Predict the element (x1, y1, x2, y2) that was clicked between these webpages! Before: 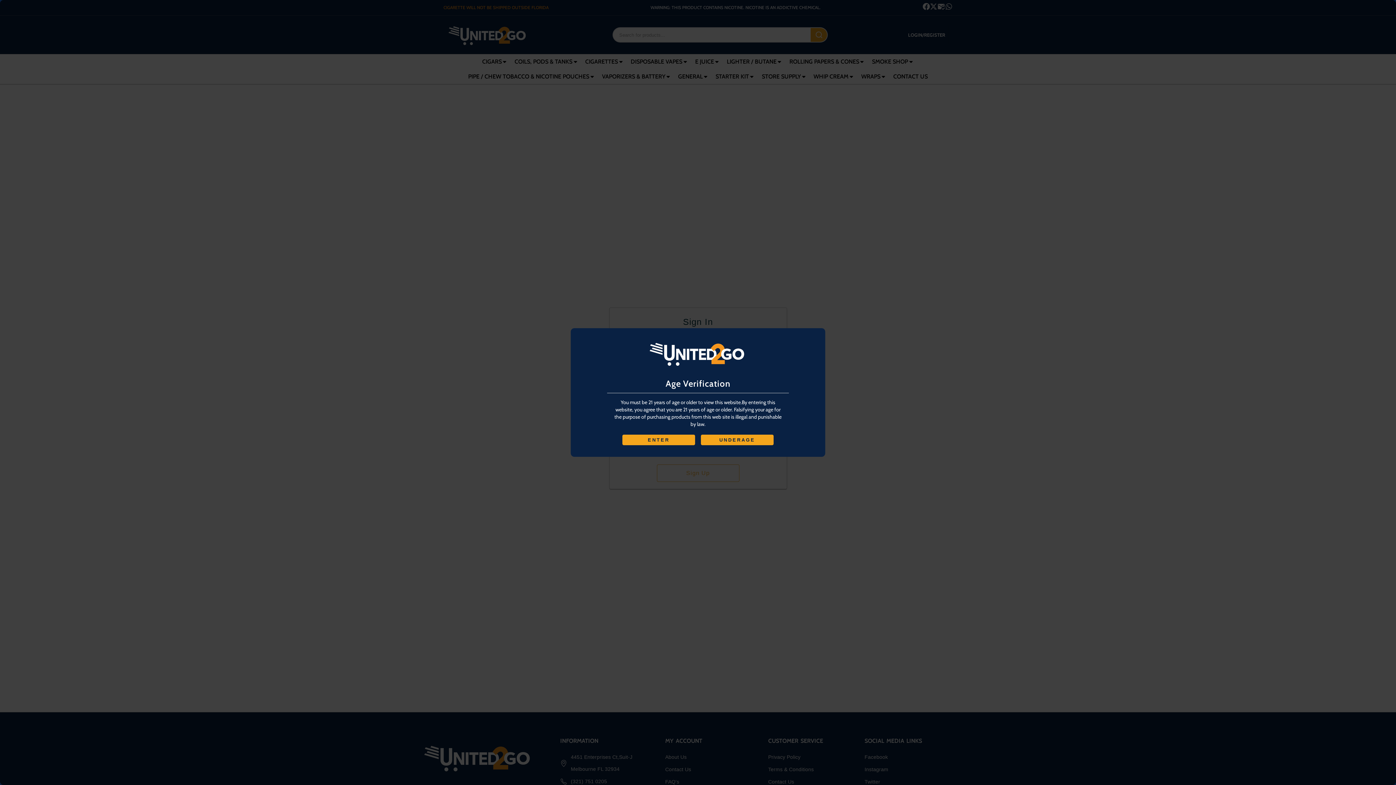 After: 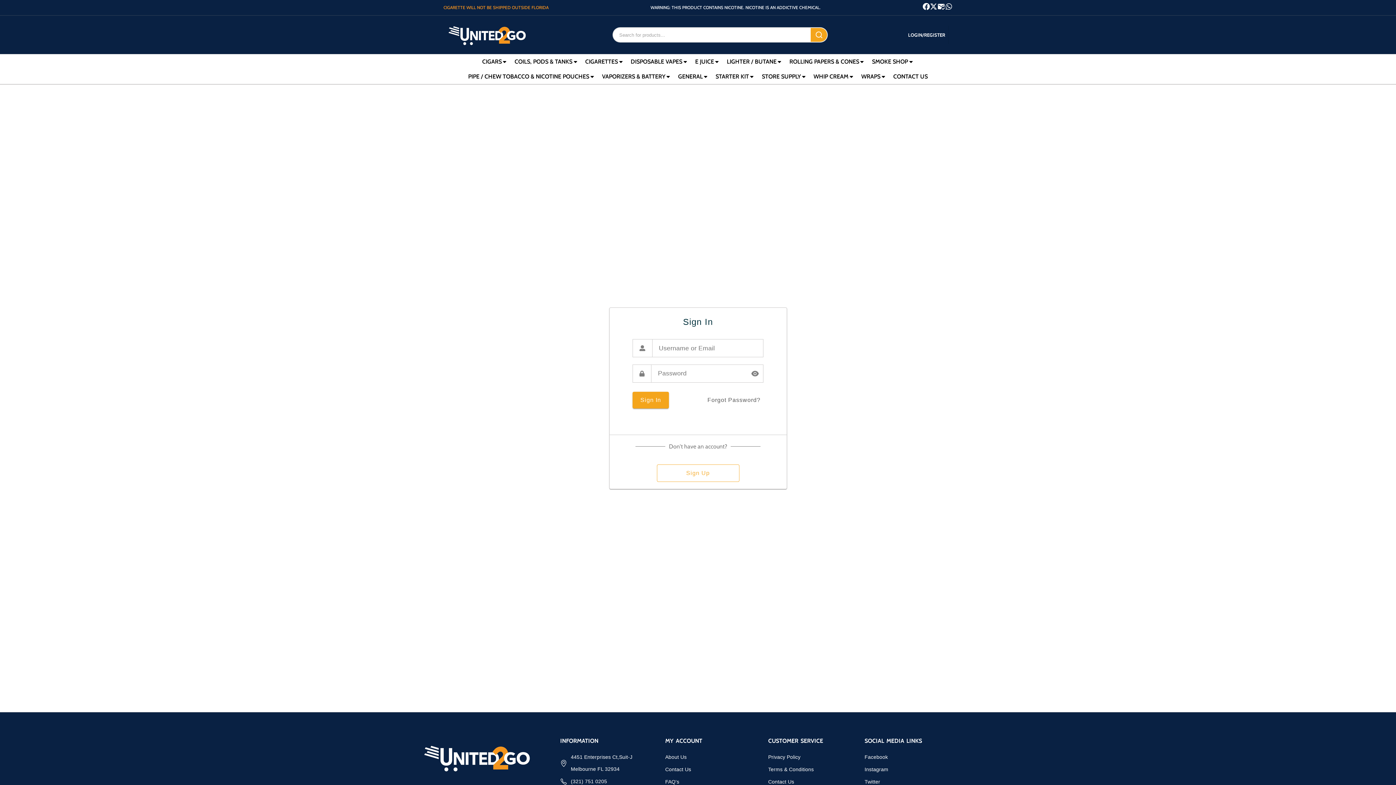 Action: bbox: (622, 434, 695, 445) label: ENTER